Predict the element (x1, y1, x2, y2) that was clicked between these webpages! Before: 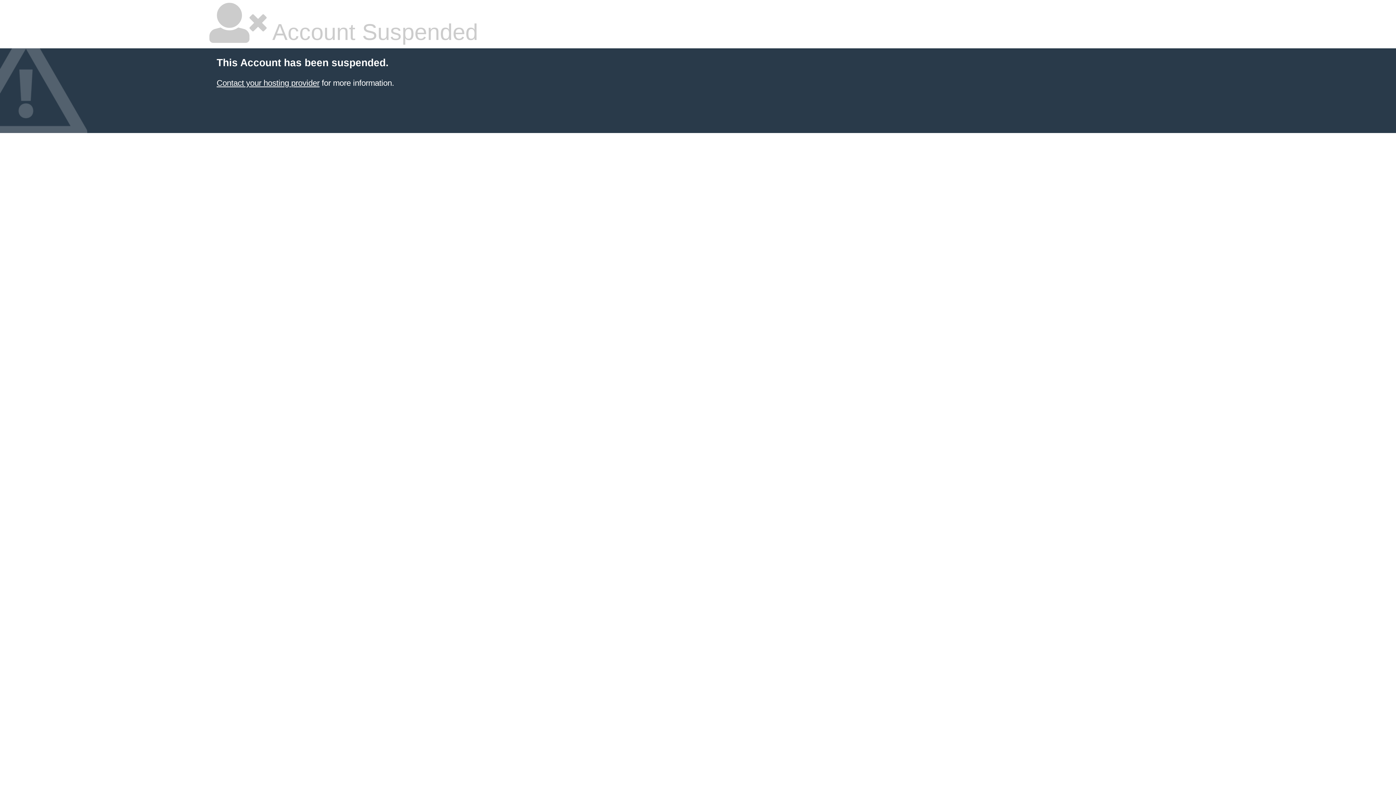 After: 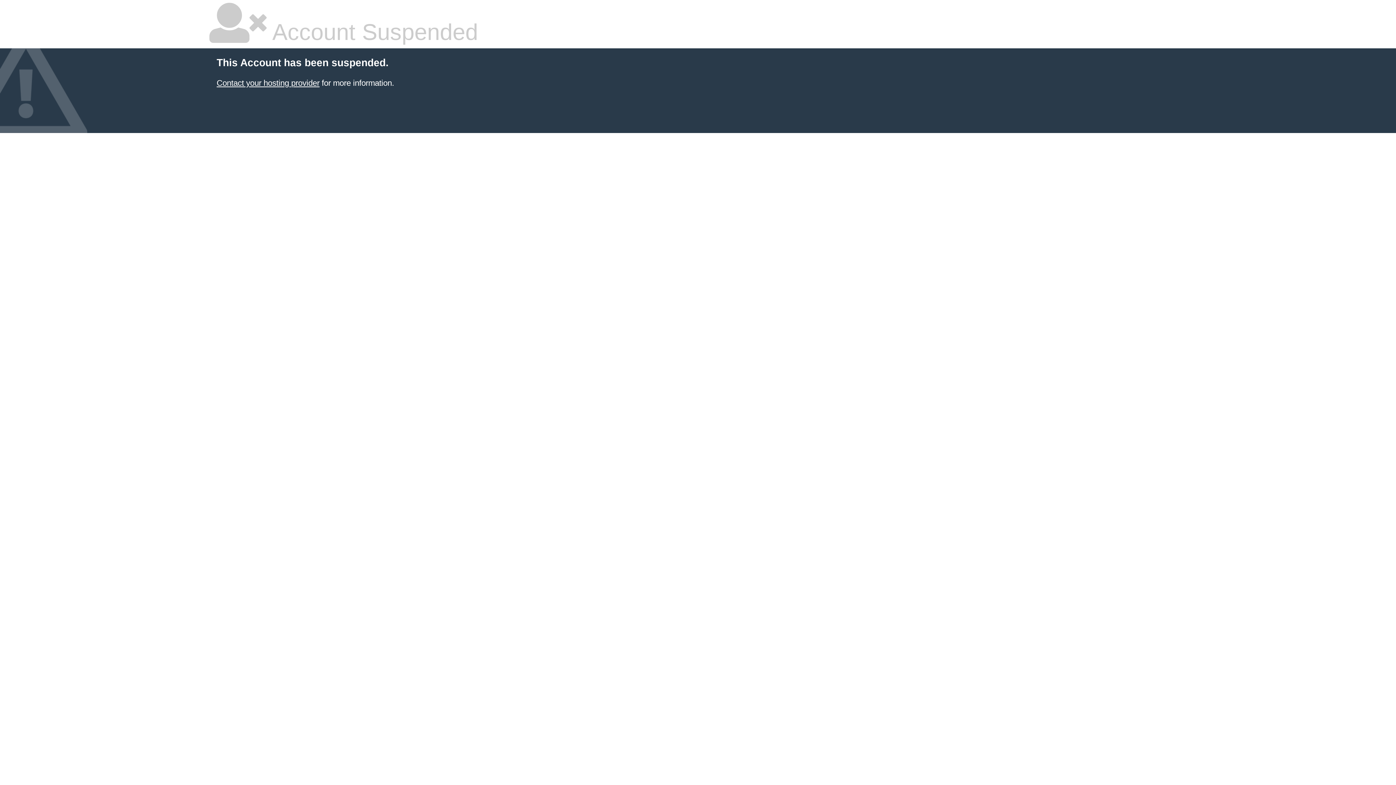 Action: label: Contact your hosting provider bbox: (216, 78, 319, 87)